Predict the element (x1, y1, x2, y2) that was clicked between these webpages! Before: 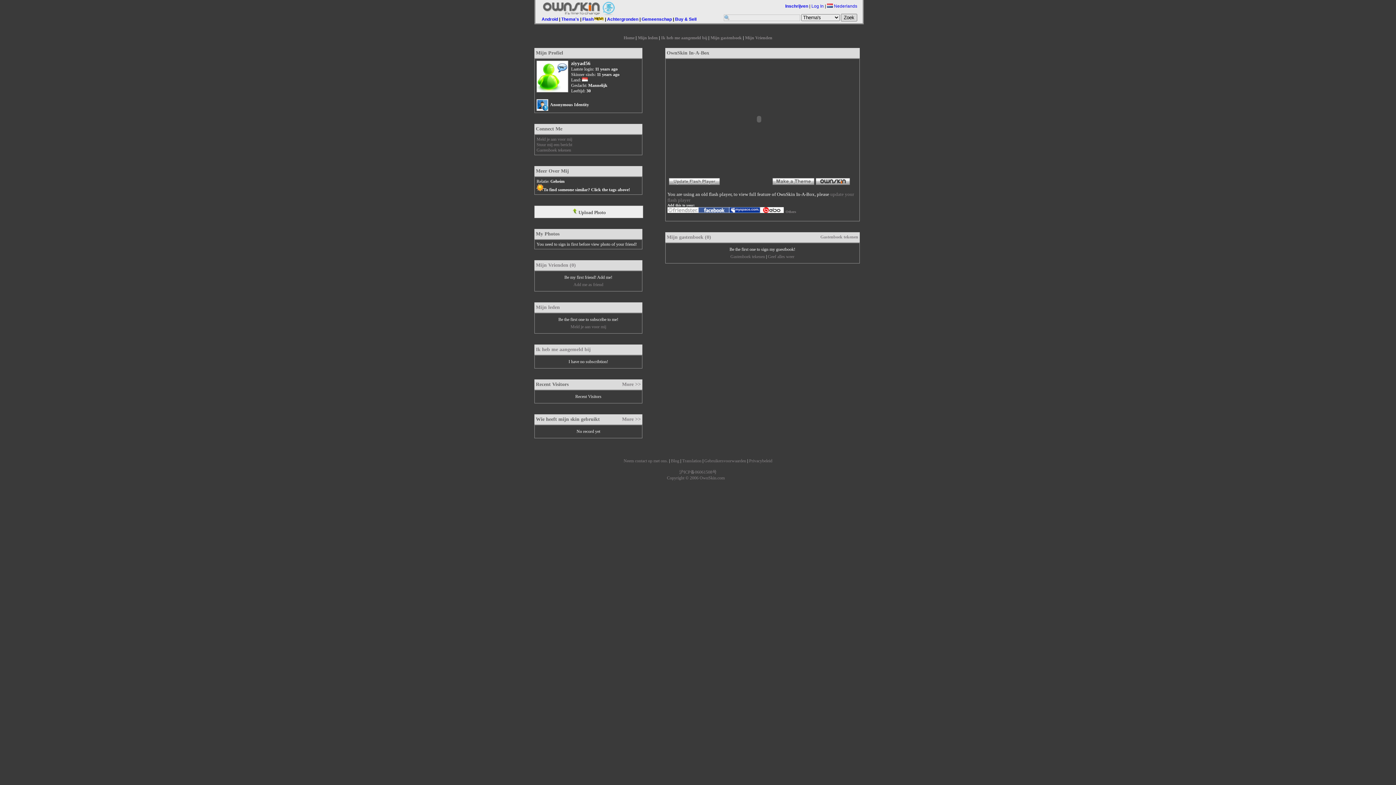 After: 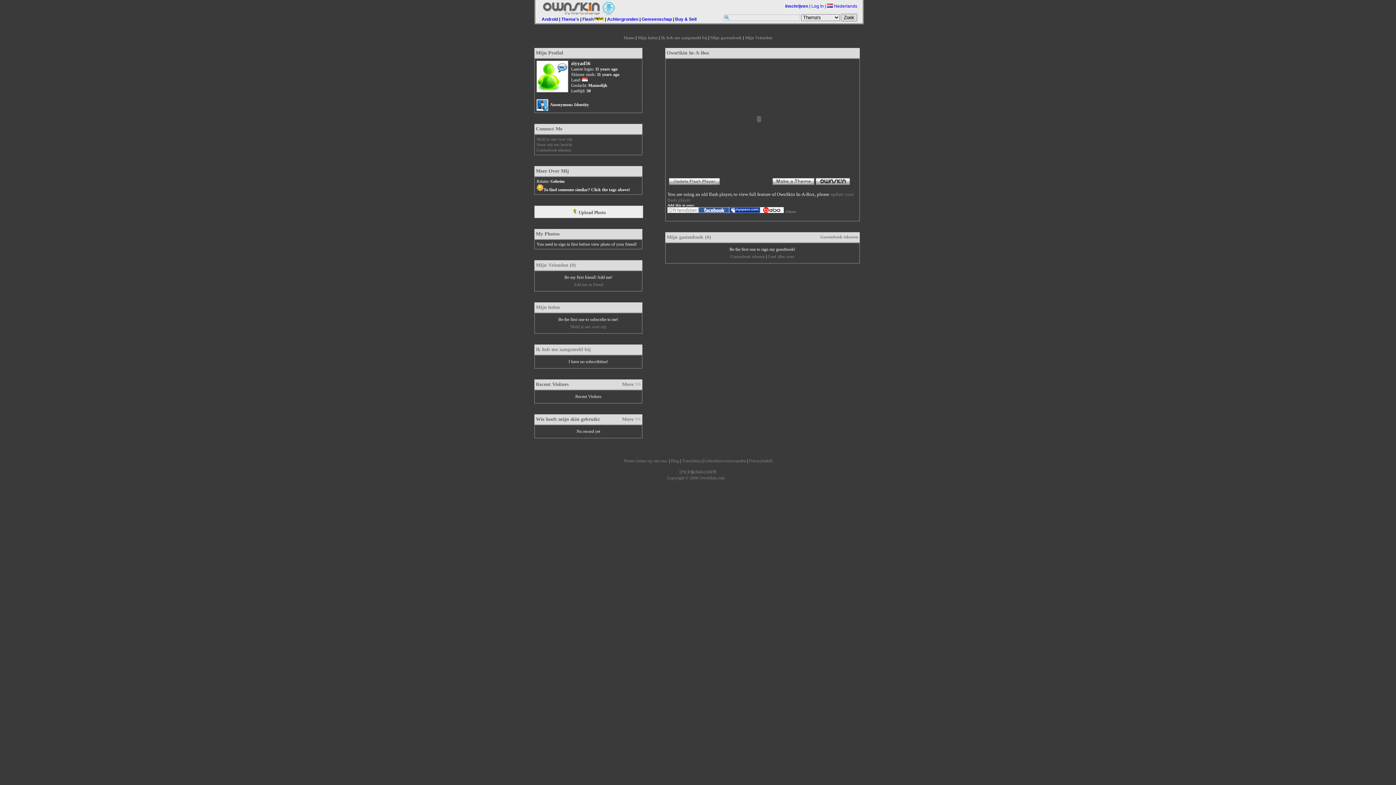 Action: bbox: (729, 209, 760, 214)